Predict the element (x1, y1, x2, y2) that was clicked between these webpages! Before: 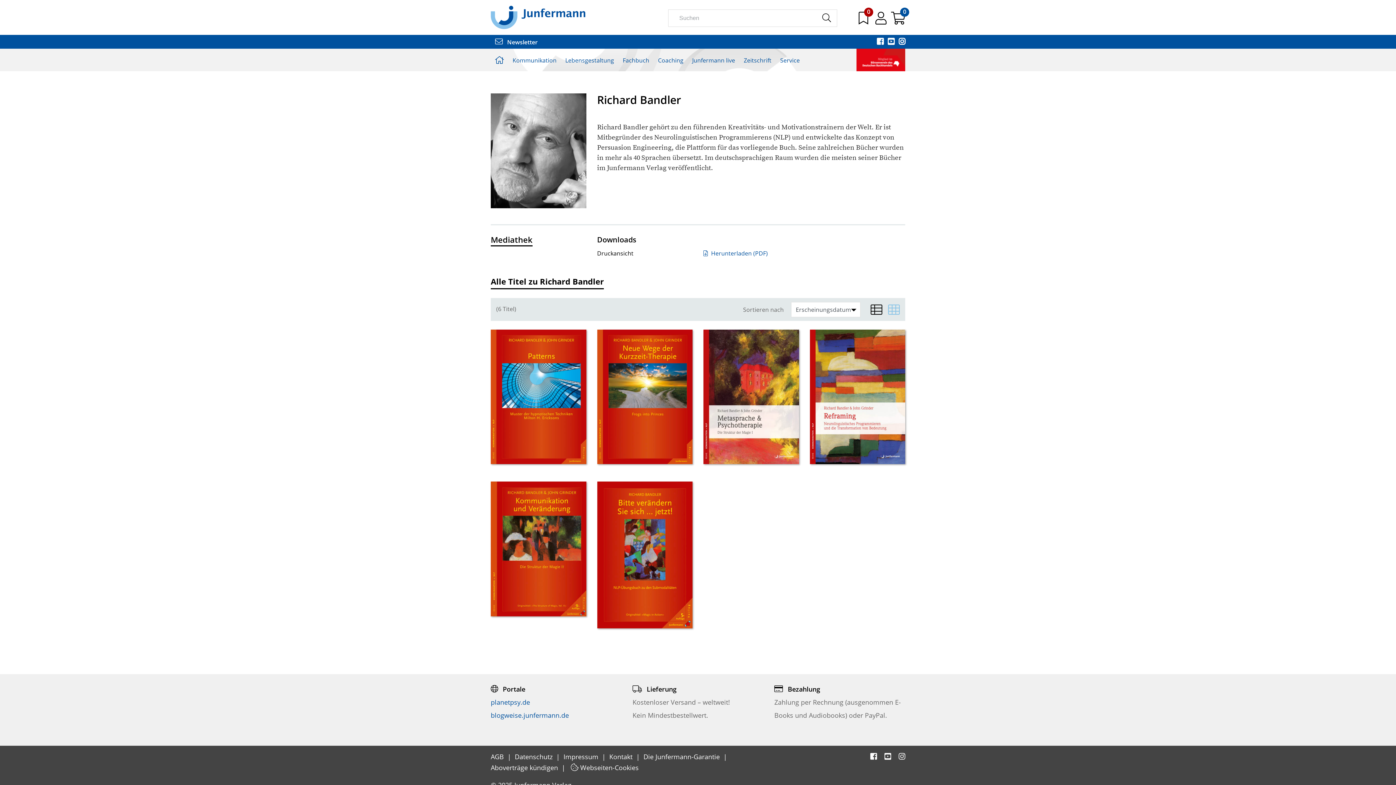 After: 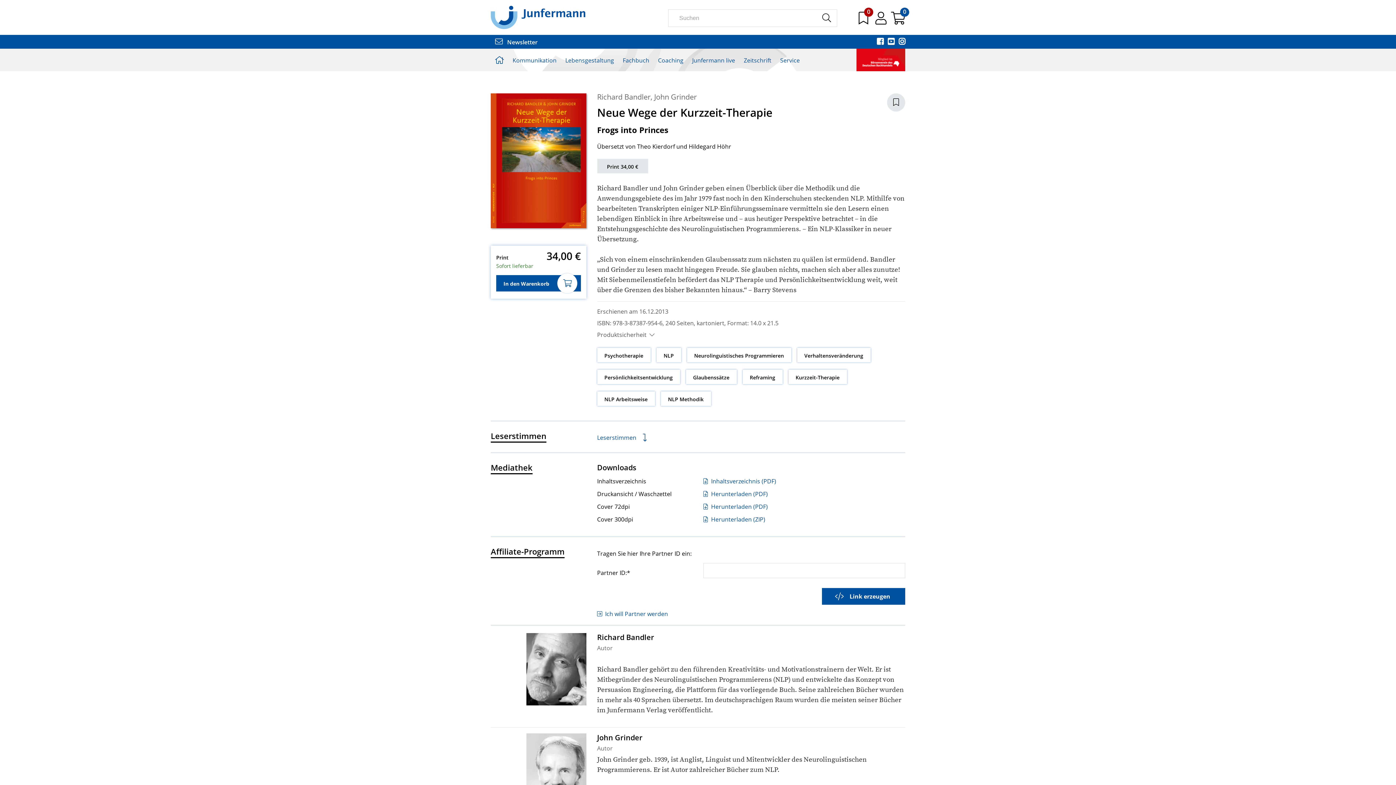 Action: bbox: (597, 329, 692, 464)